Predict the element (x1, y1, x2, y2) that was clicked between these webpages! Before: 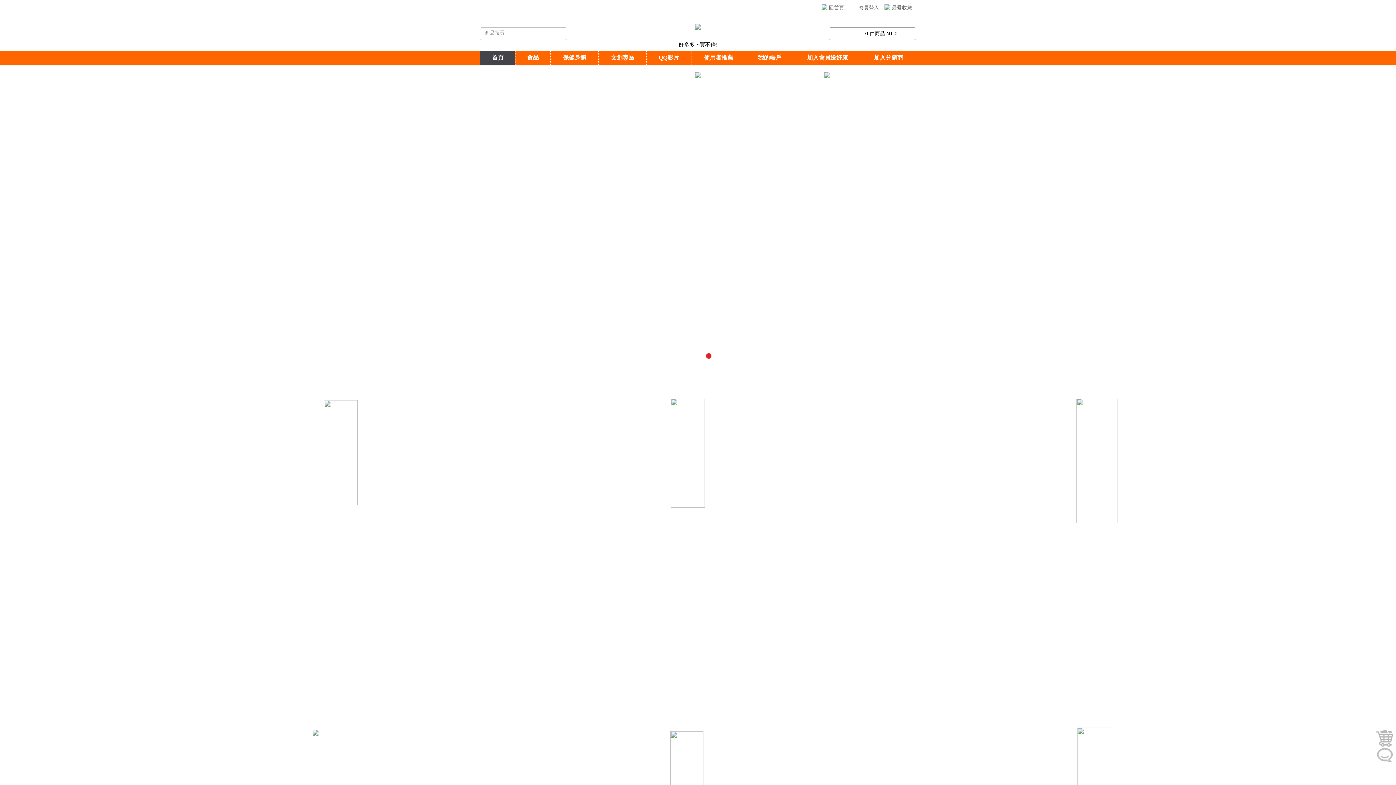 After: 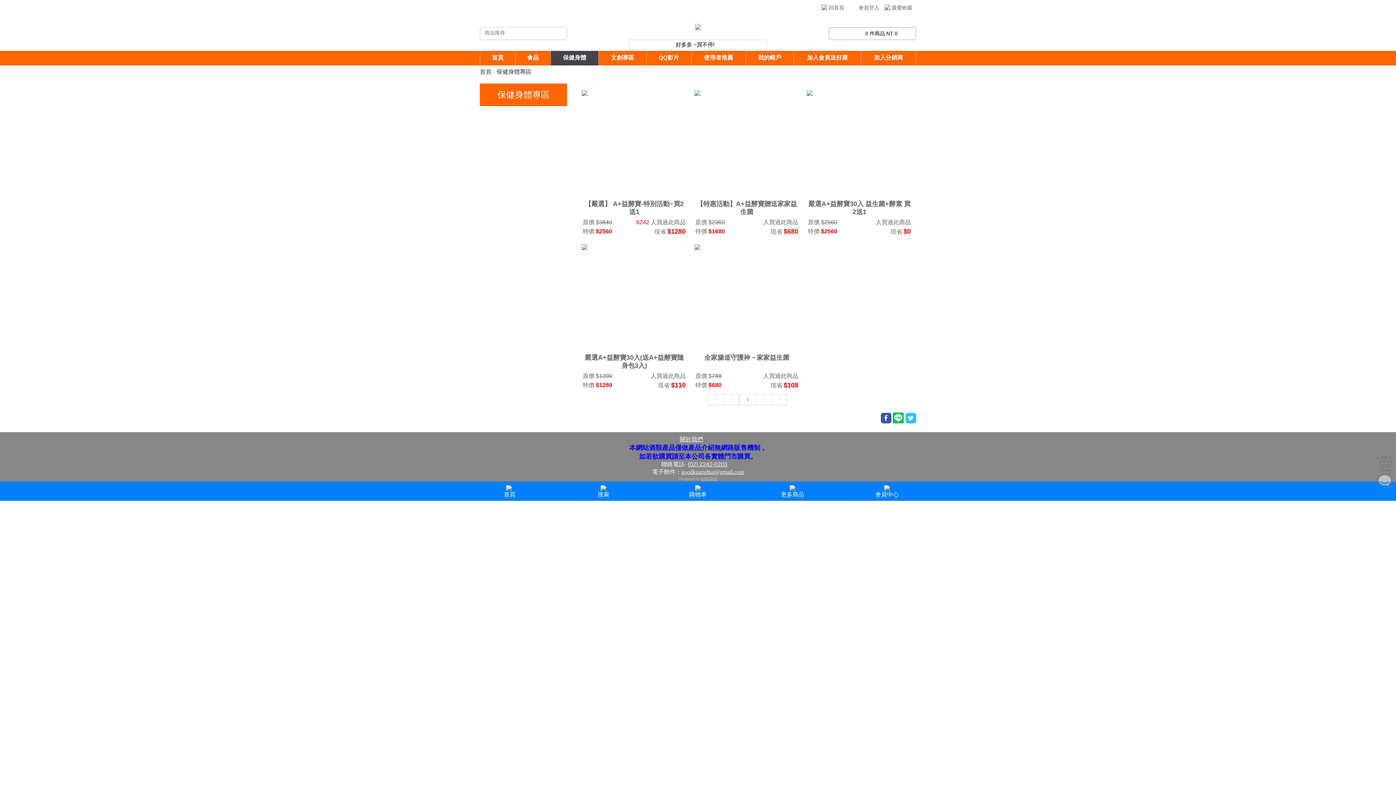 Action: bbox: (550, 50, 598, 65) label: 保健身體